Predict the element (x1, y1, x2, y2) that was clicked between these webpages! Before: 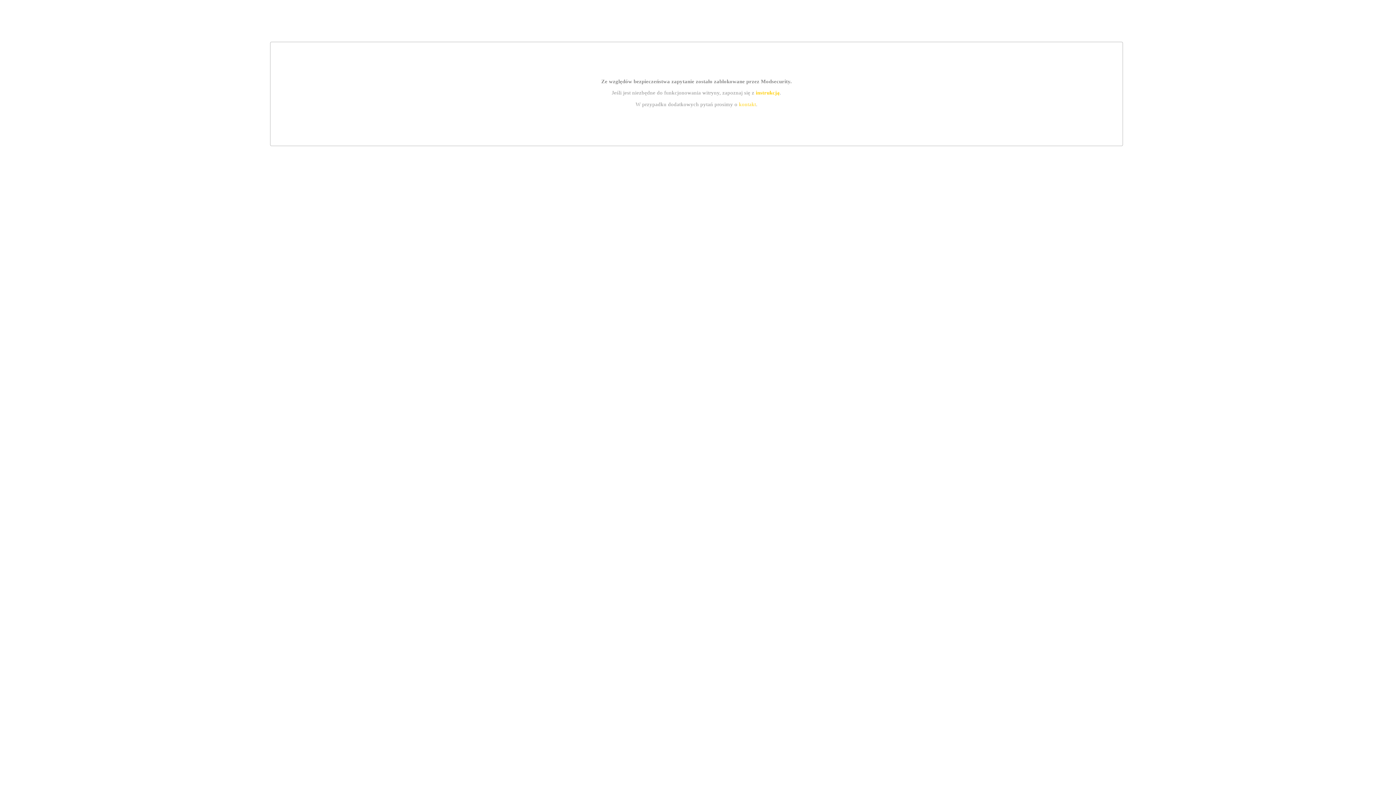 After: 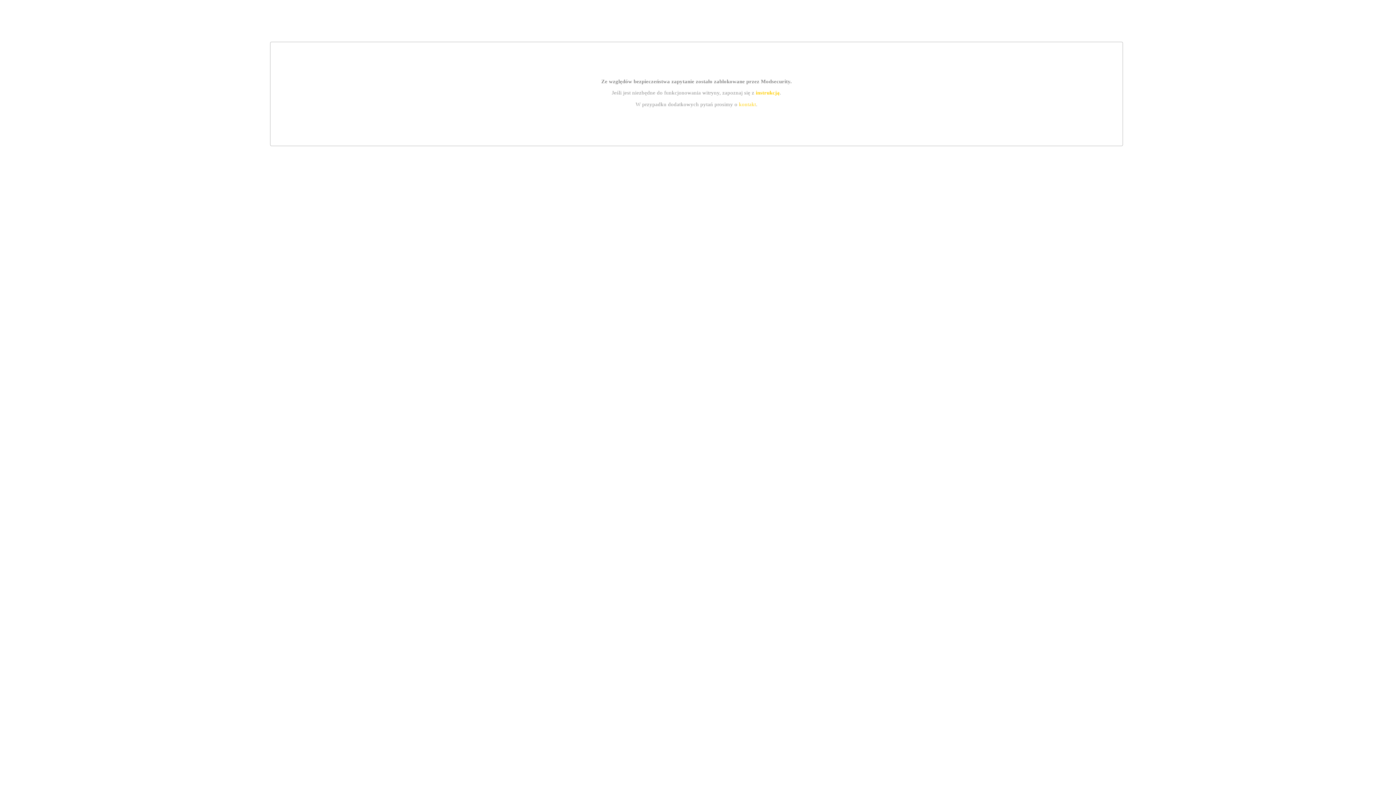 Action: label: kontakt bbox: (739, 101, 756, 107)